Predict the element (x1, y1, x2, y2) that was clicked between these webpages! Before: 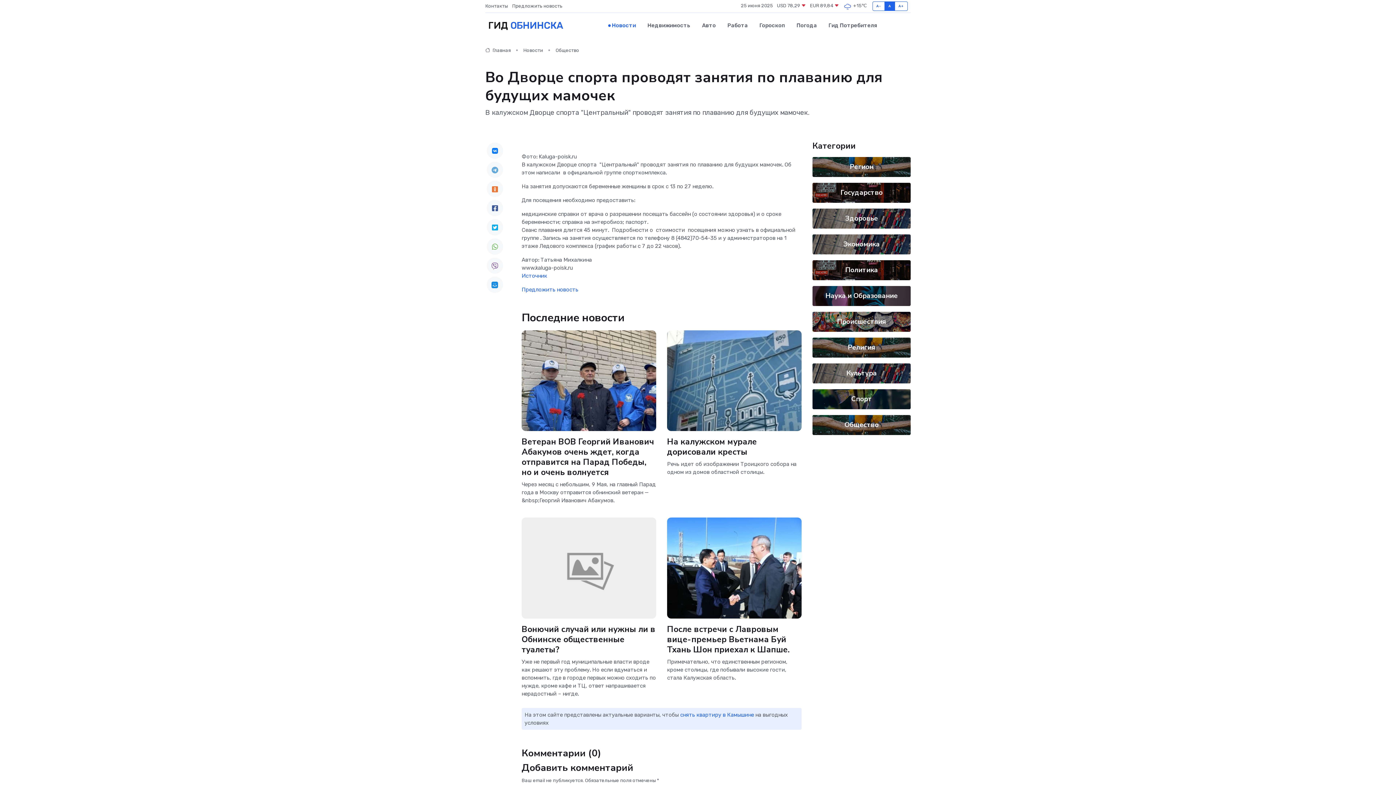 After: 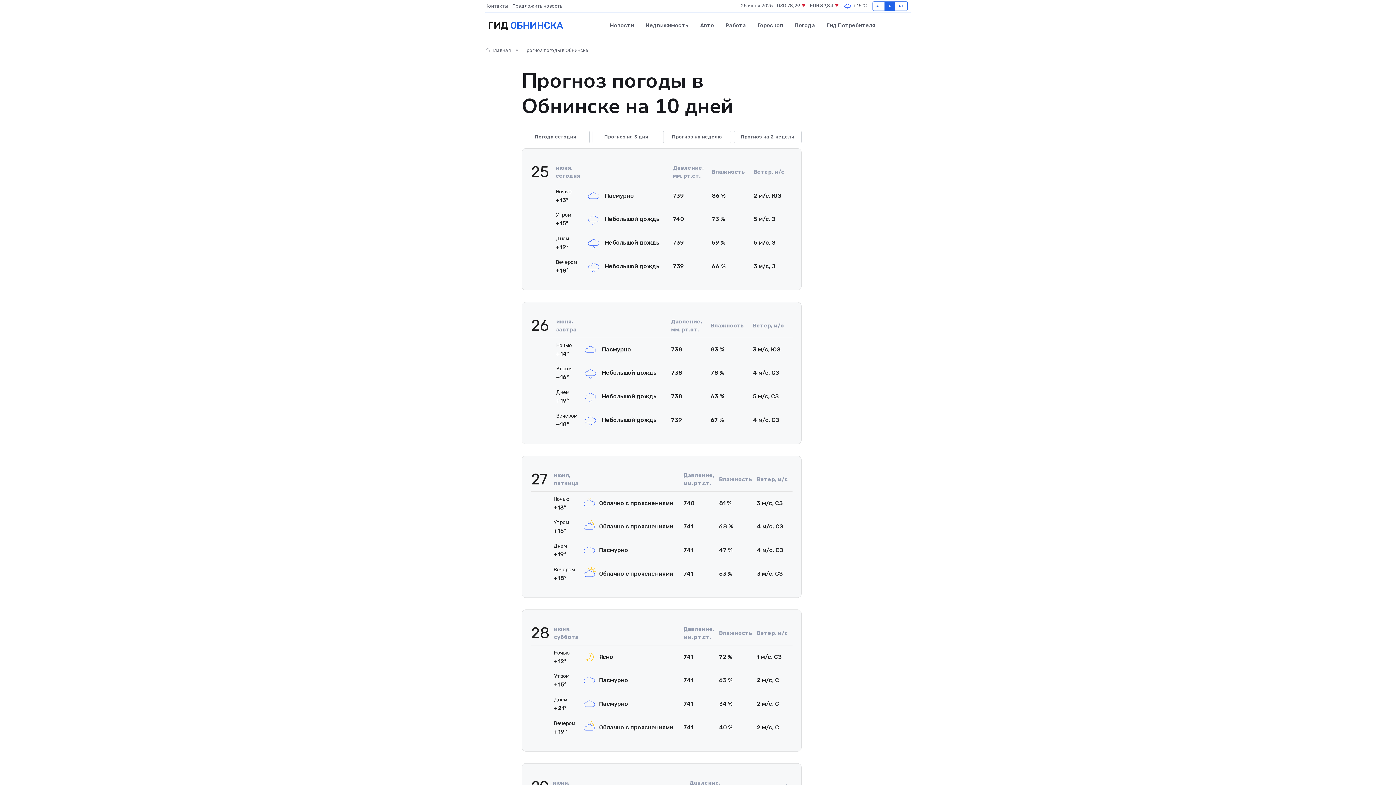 Action: label:  +15℃ bbox: (843, 1, 867, 10)